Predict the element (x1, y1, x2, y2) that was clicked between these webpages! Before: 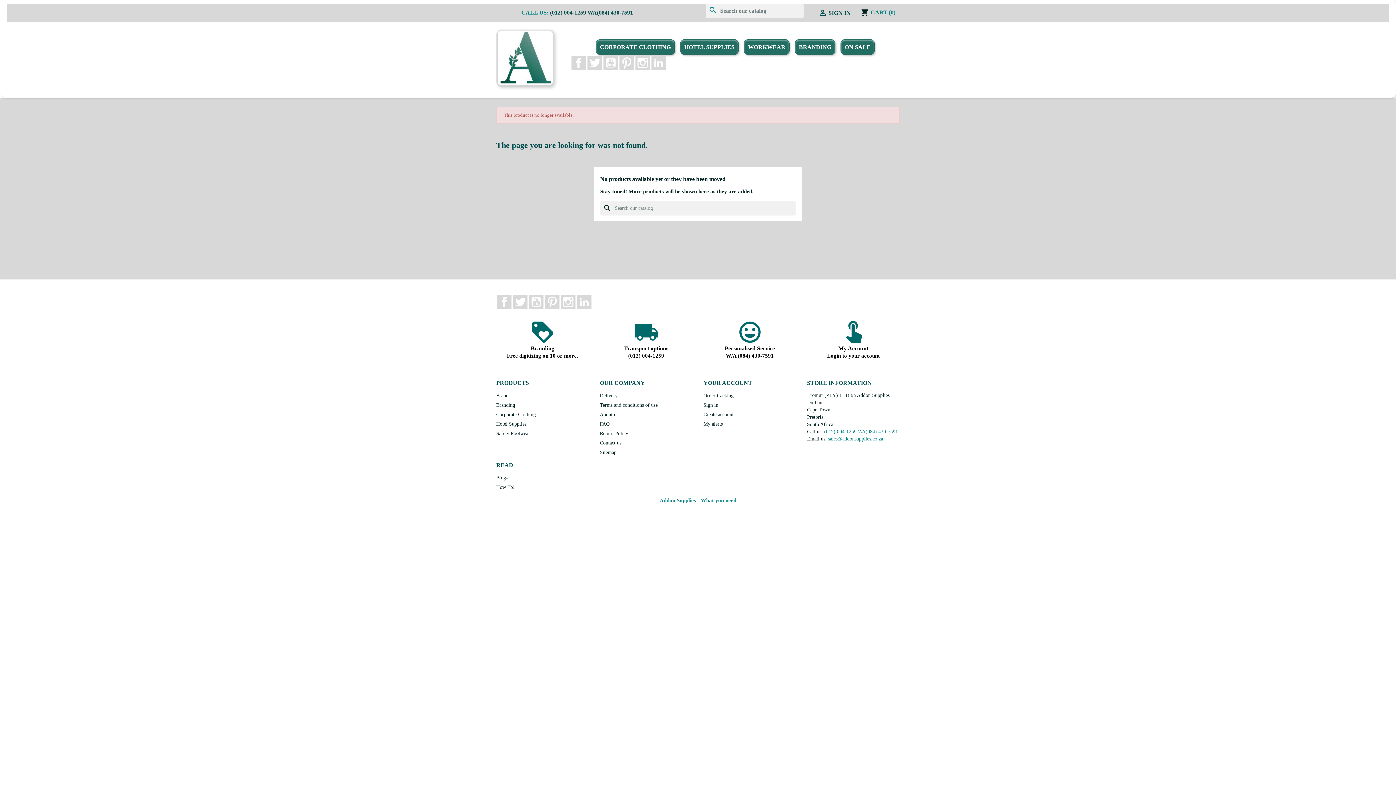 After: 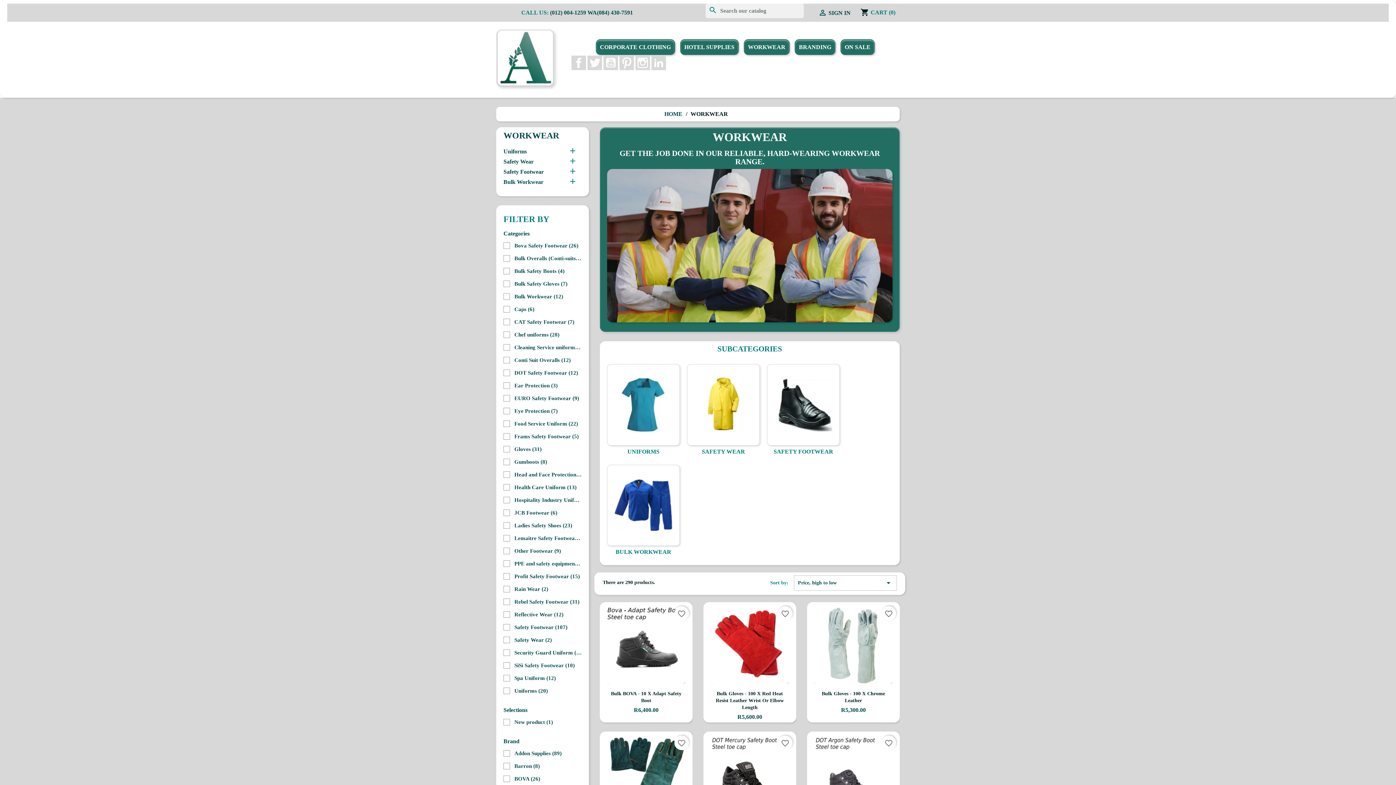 Action: bbox: (744, 39, 789, 54) label: WORKWEAR